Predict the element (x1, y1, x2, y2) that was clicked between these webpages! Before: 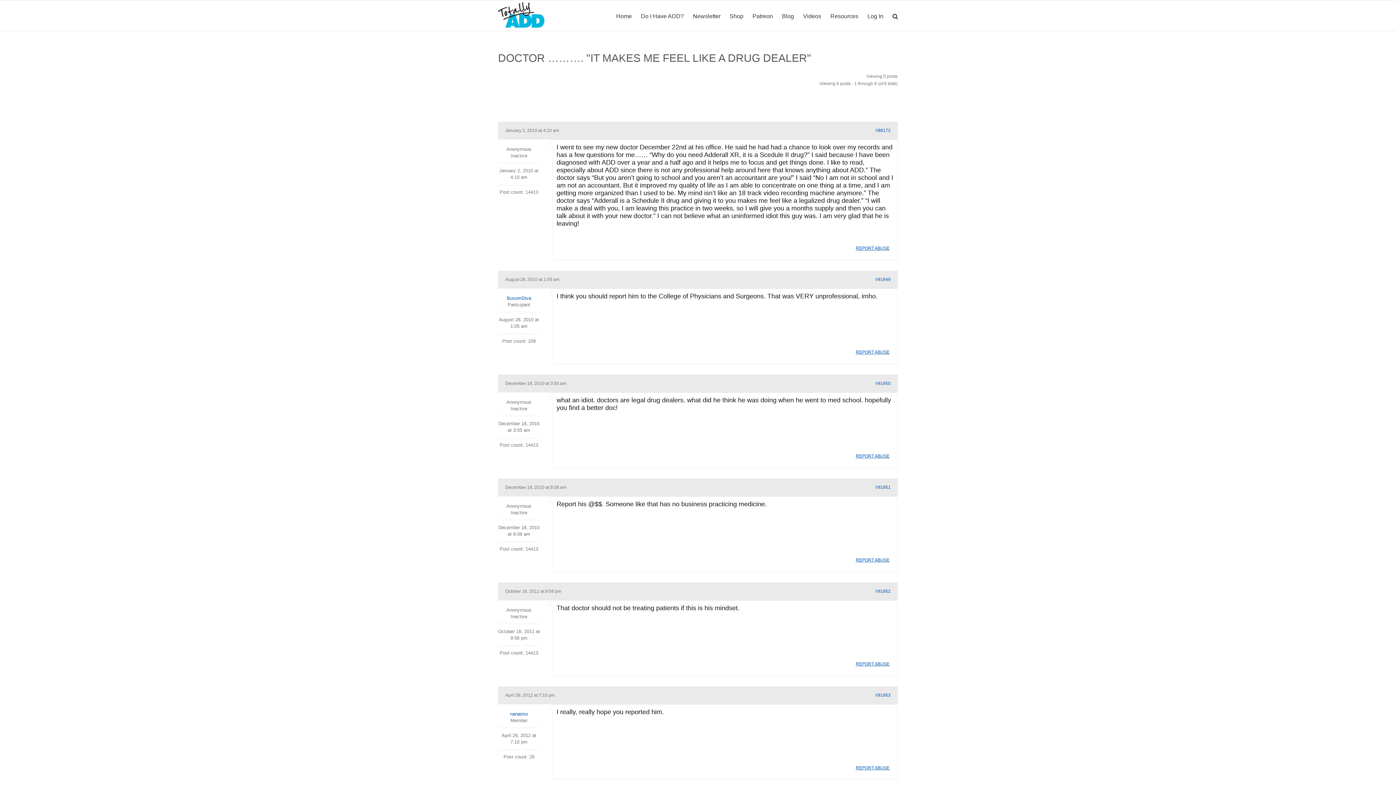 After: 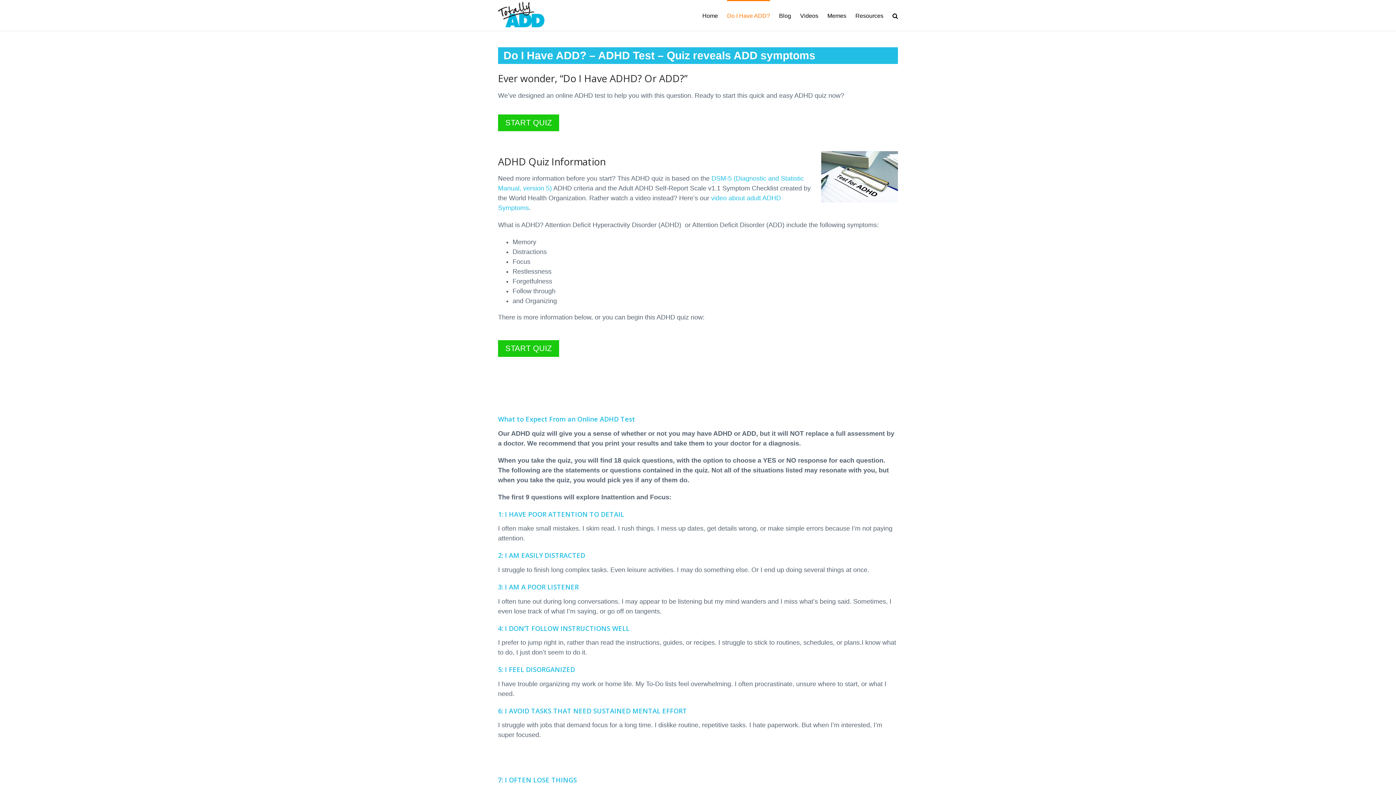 Action: bbox: (641, 0, 684, 30) label: Do I Have ADD?